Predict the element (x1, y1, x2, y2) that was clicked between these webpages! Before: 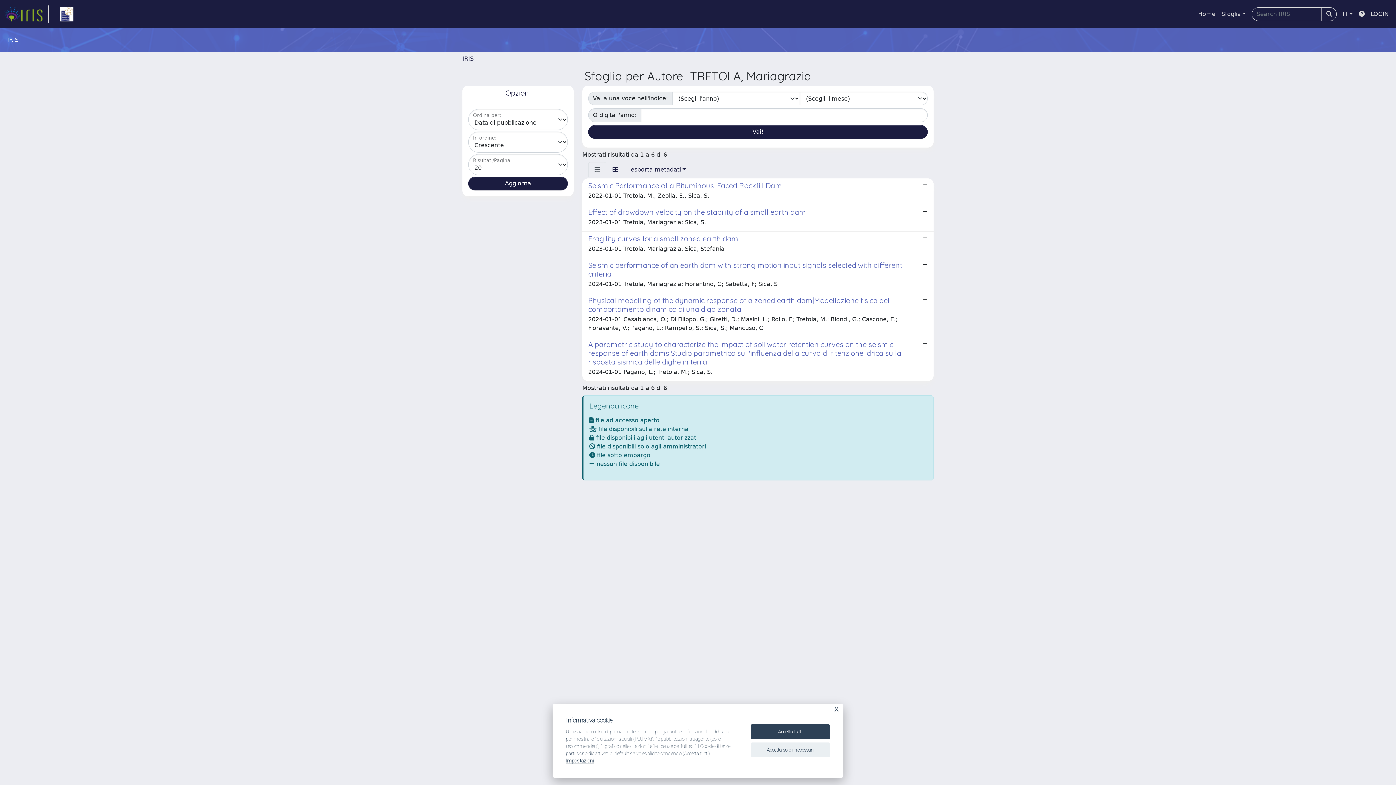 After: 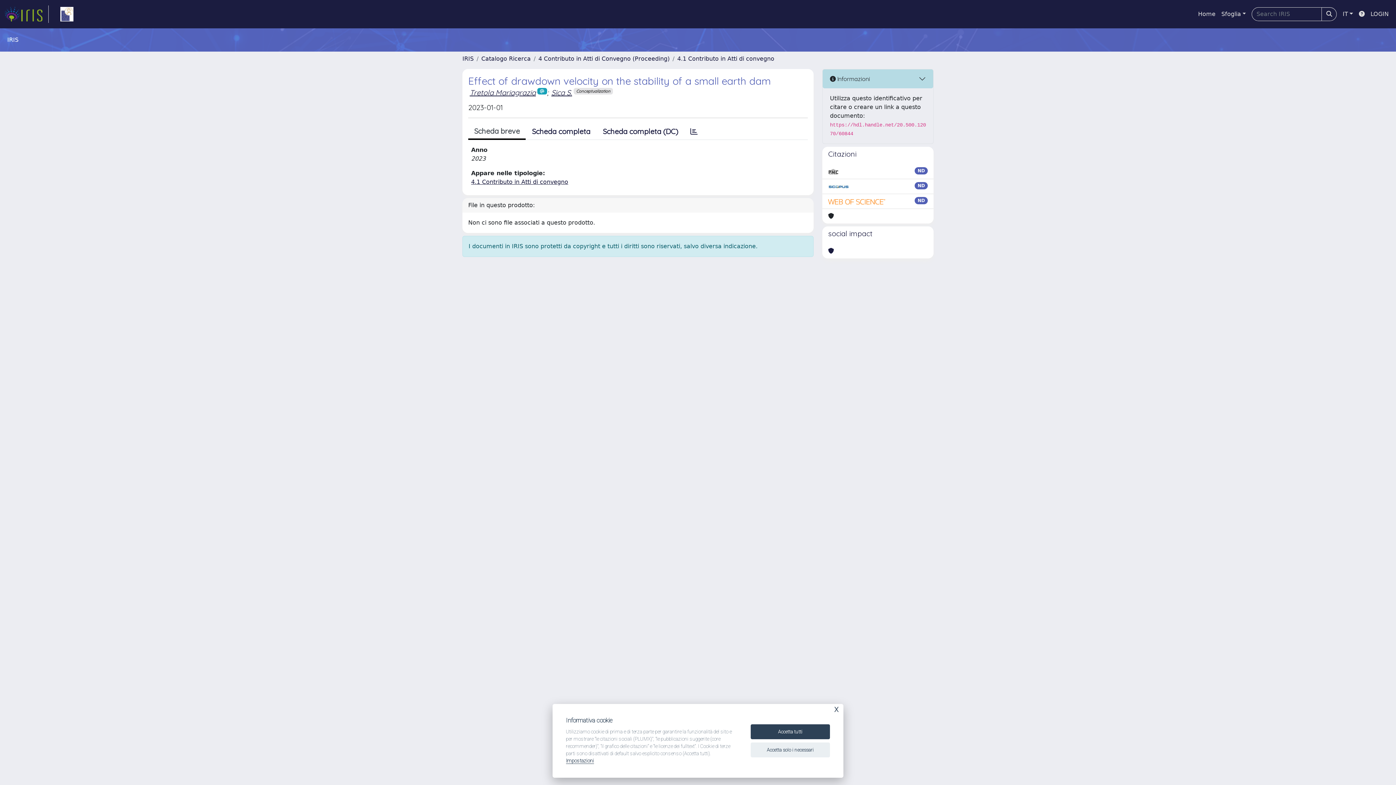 Action: label: Effect of drawdown velocity on the stability of a small earth dam

2023-01-01 Tretola, Mariagrazia; Sica, S. bbox: (582, 205, 933, 231)